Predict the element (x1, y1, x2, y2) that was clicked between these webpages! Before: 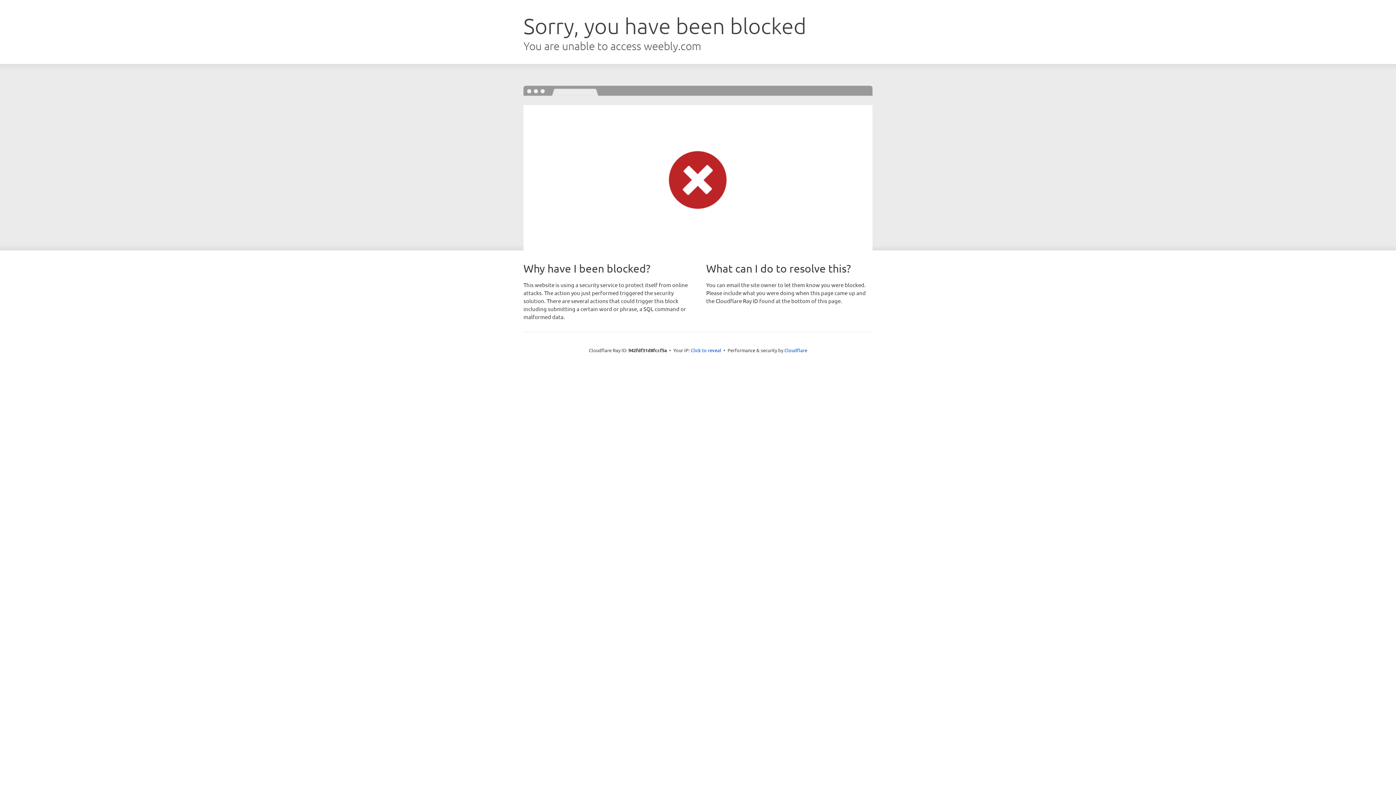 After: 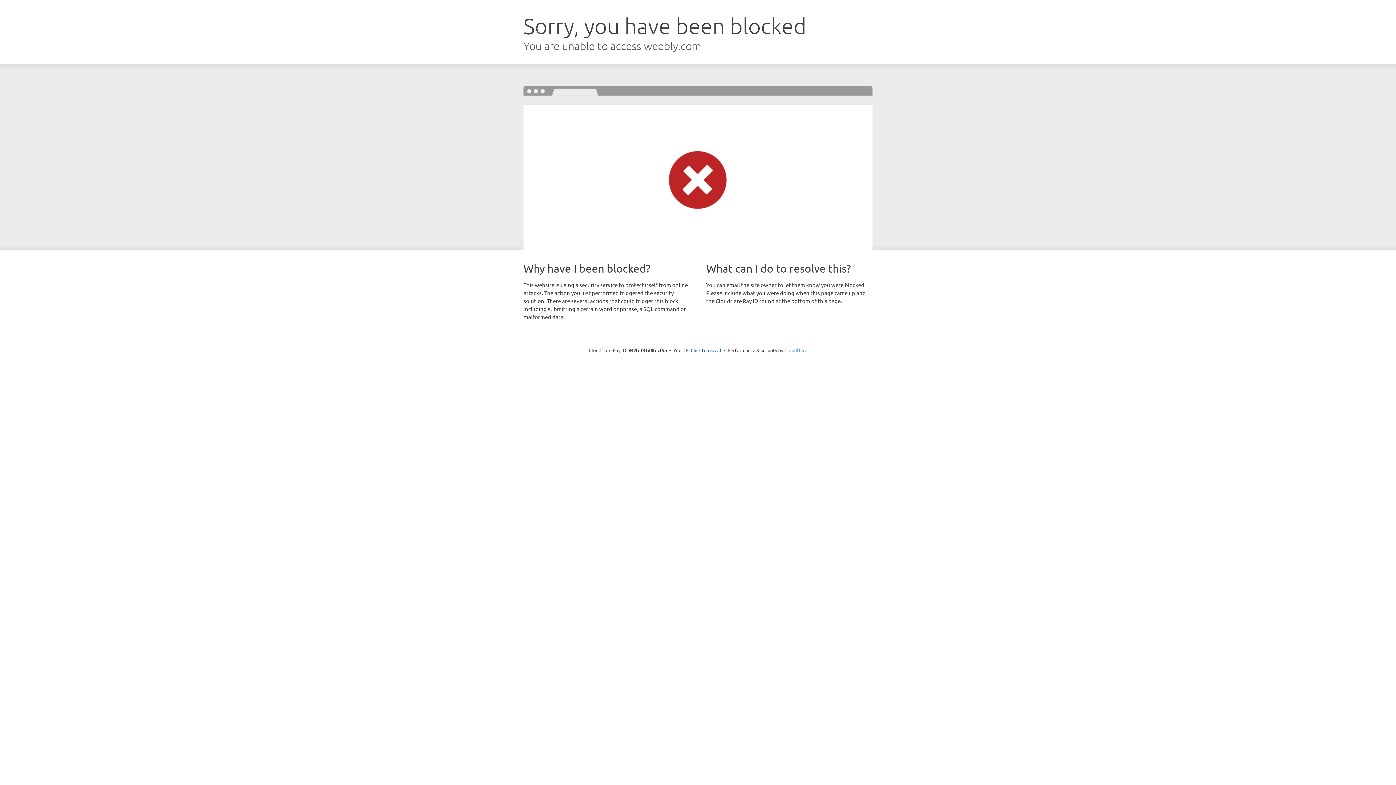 Action: bbox: (784, 347, 807, 353) label: Cloudflare